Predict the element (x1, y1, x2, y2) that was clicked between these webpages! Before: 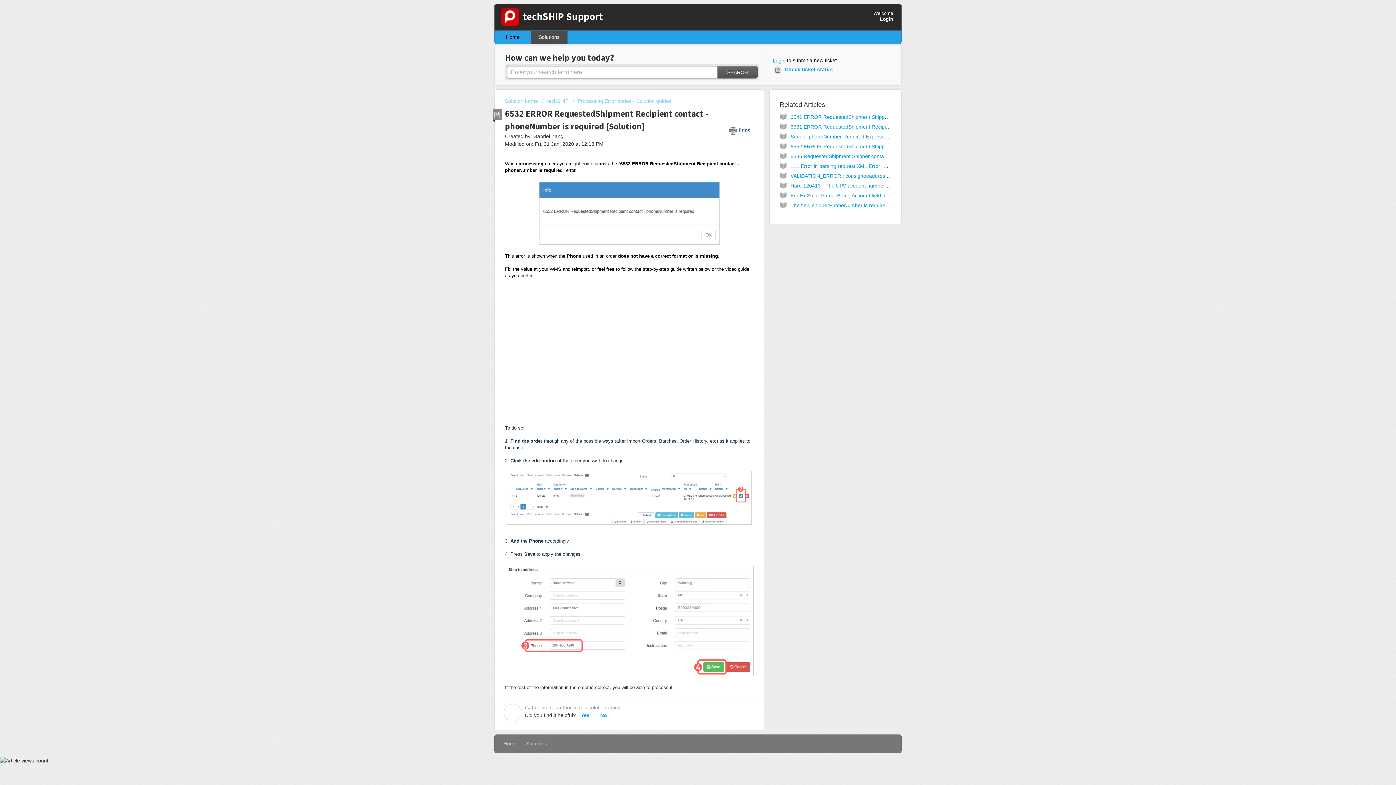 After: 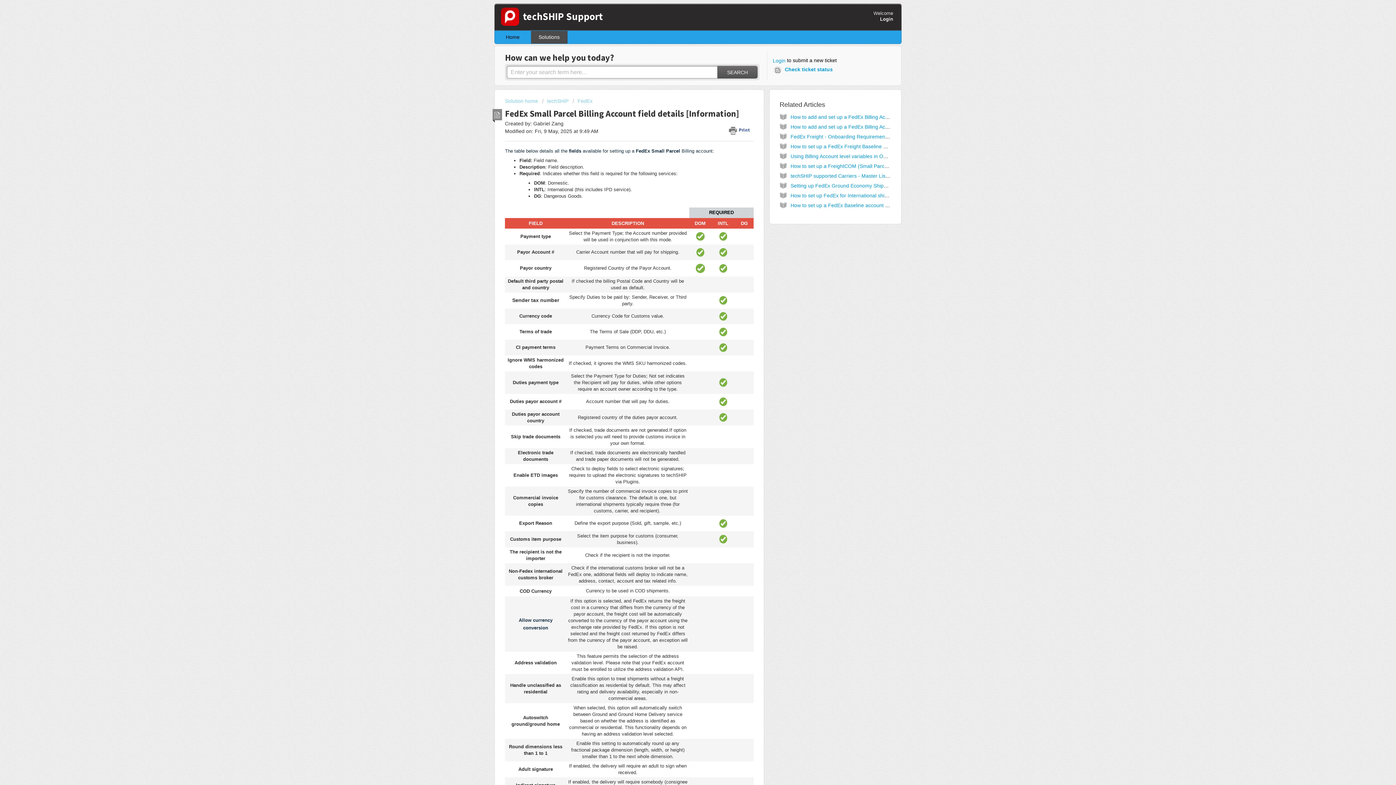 Action: bbox: (790, 192, 928, 198) label: FedEx Small Parcel Billing Account field details [Information]